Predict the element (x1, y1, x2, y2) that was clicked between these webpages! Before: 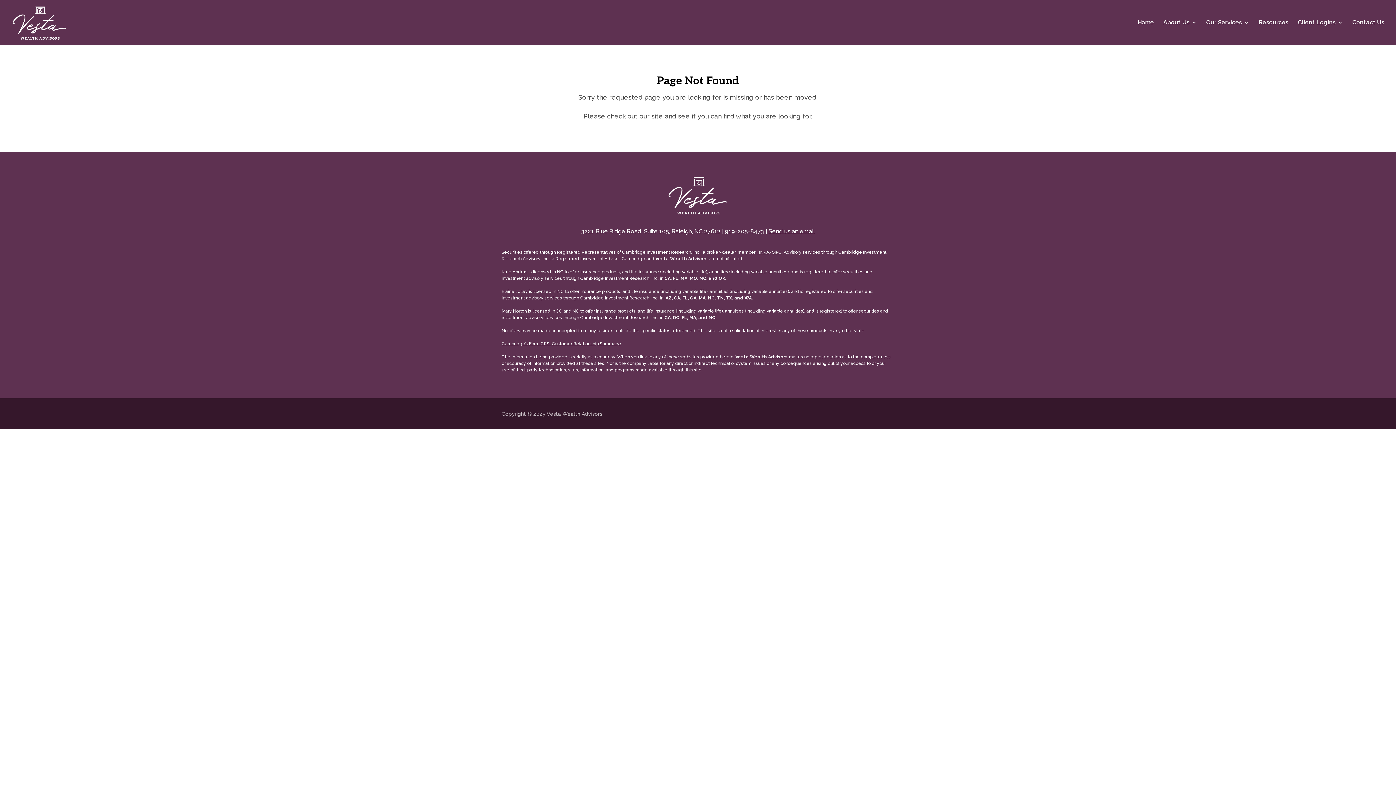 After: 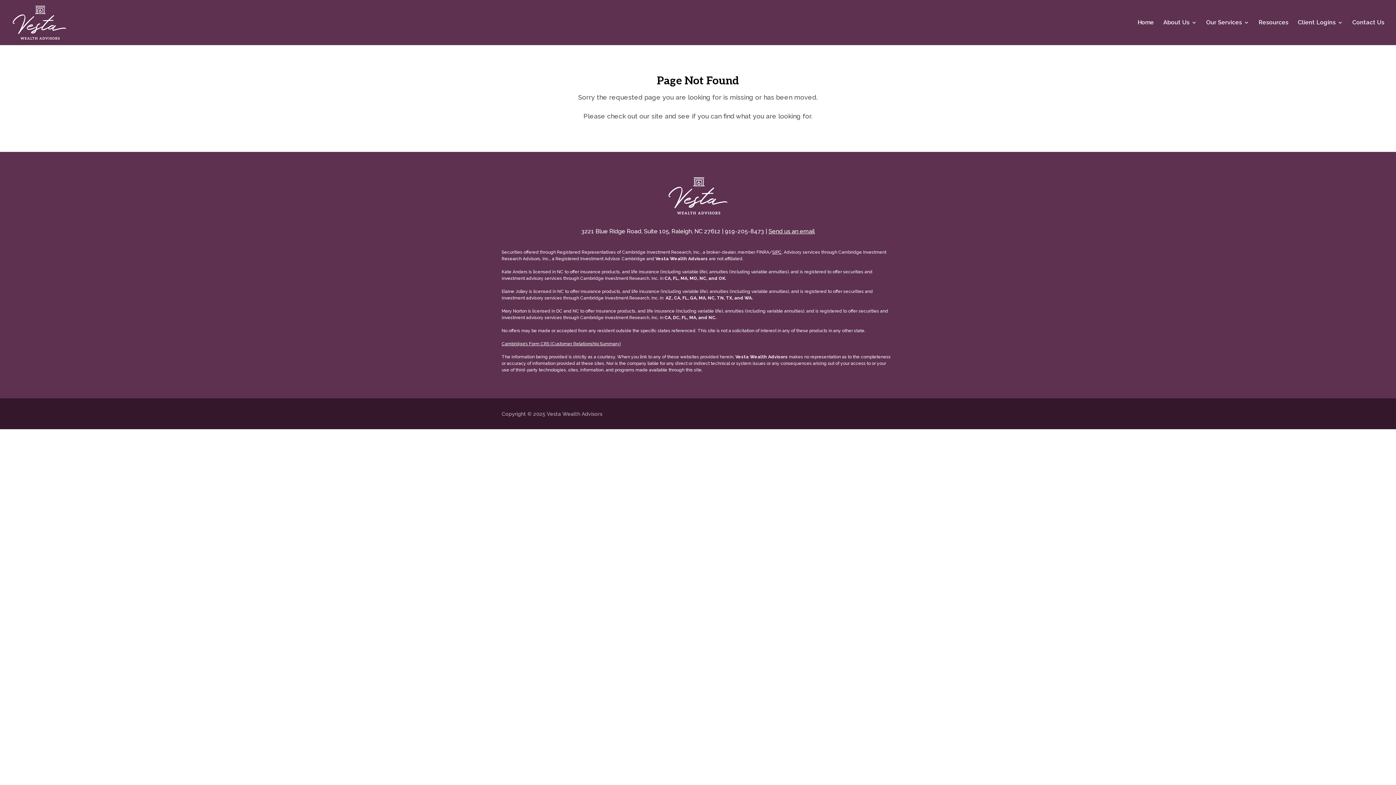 Action: label: FINRA bbox: (756, 249, 769, 254)